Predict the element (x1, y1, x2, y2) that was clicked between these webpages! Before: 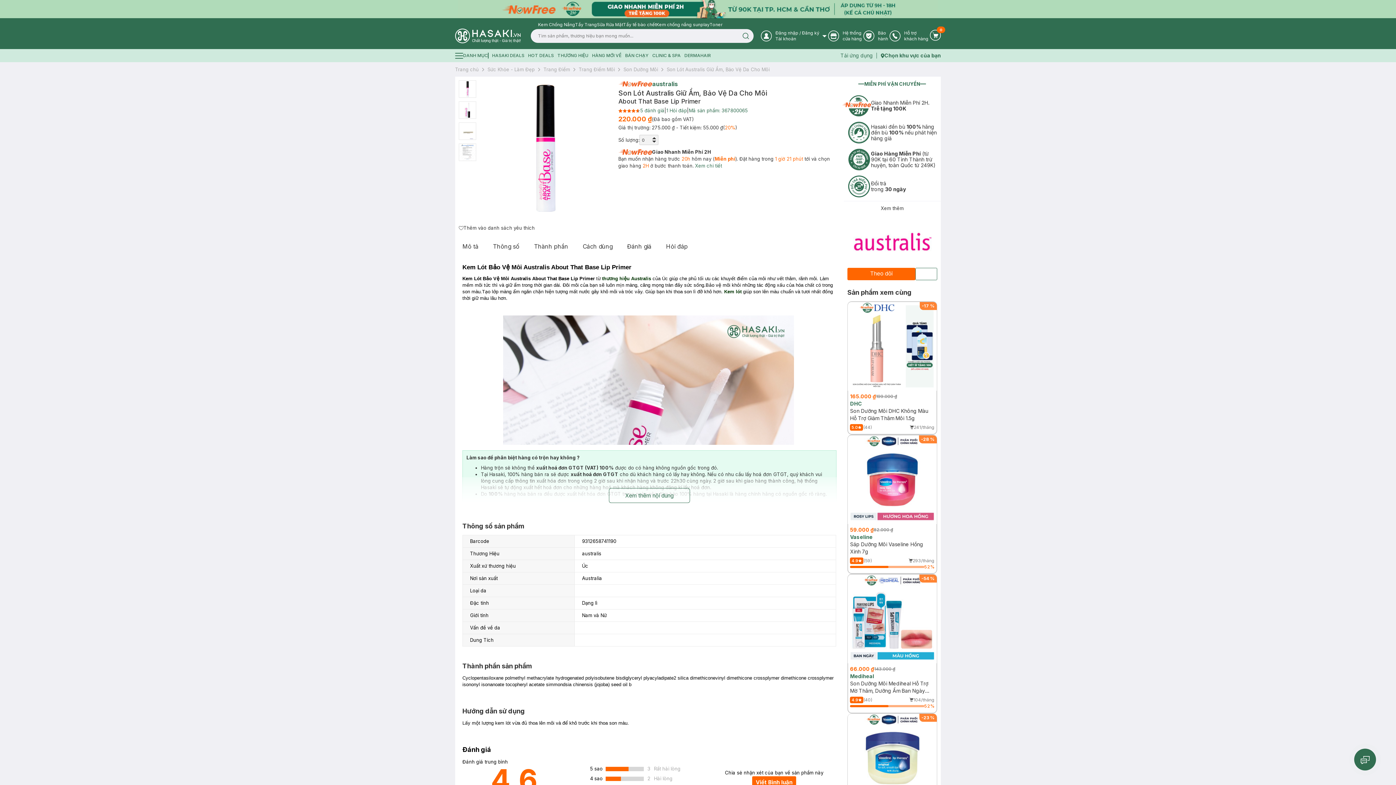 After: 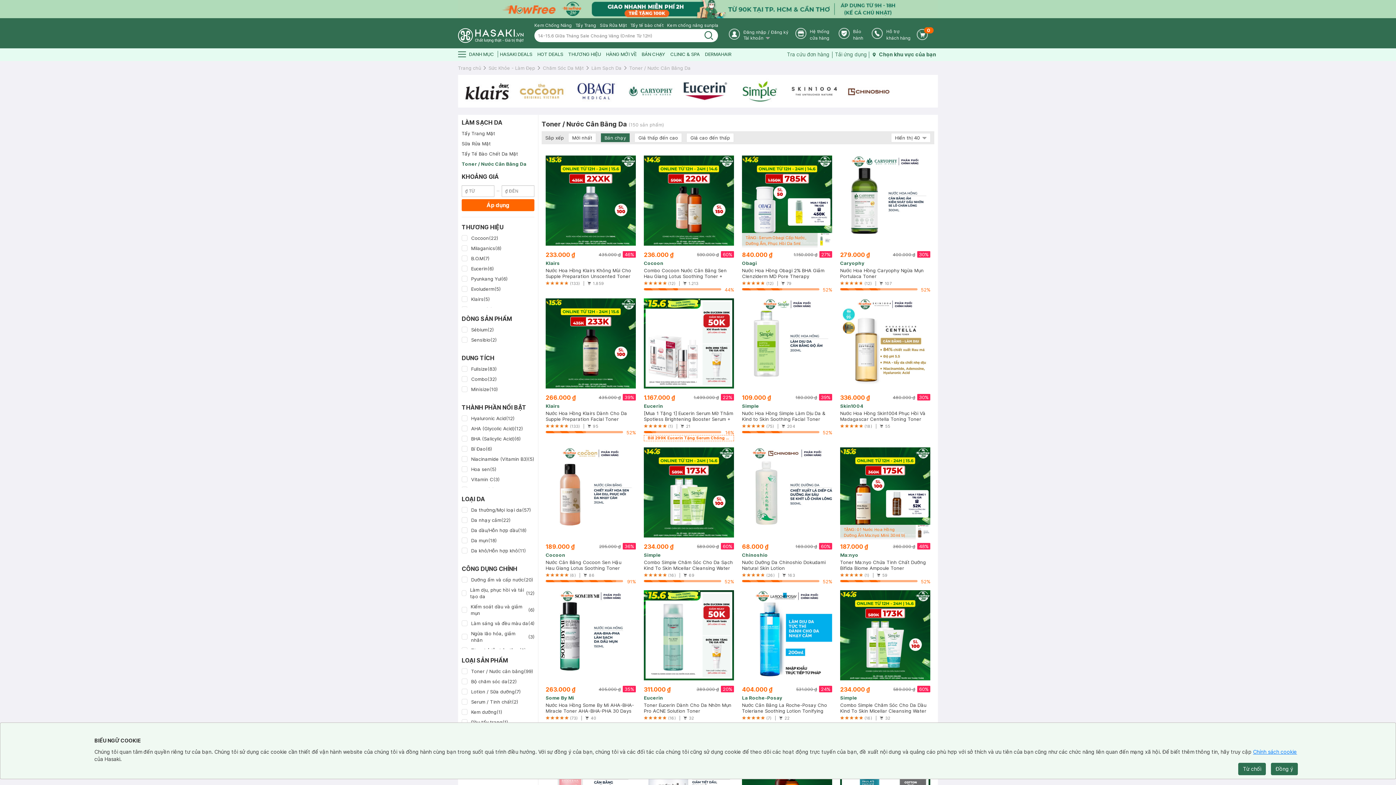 Action: bbox: (709, 19, 722, 28) label: Toner